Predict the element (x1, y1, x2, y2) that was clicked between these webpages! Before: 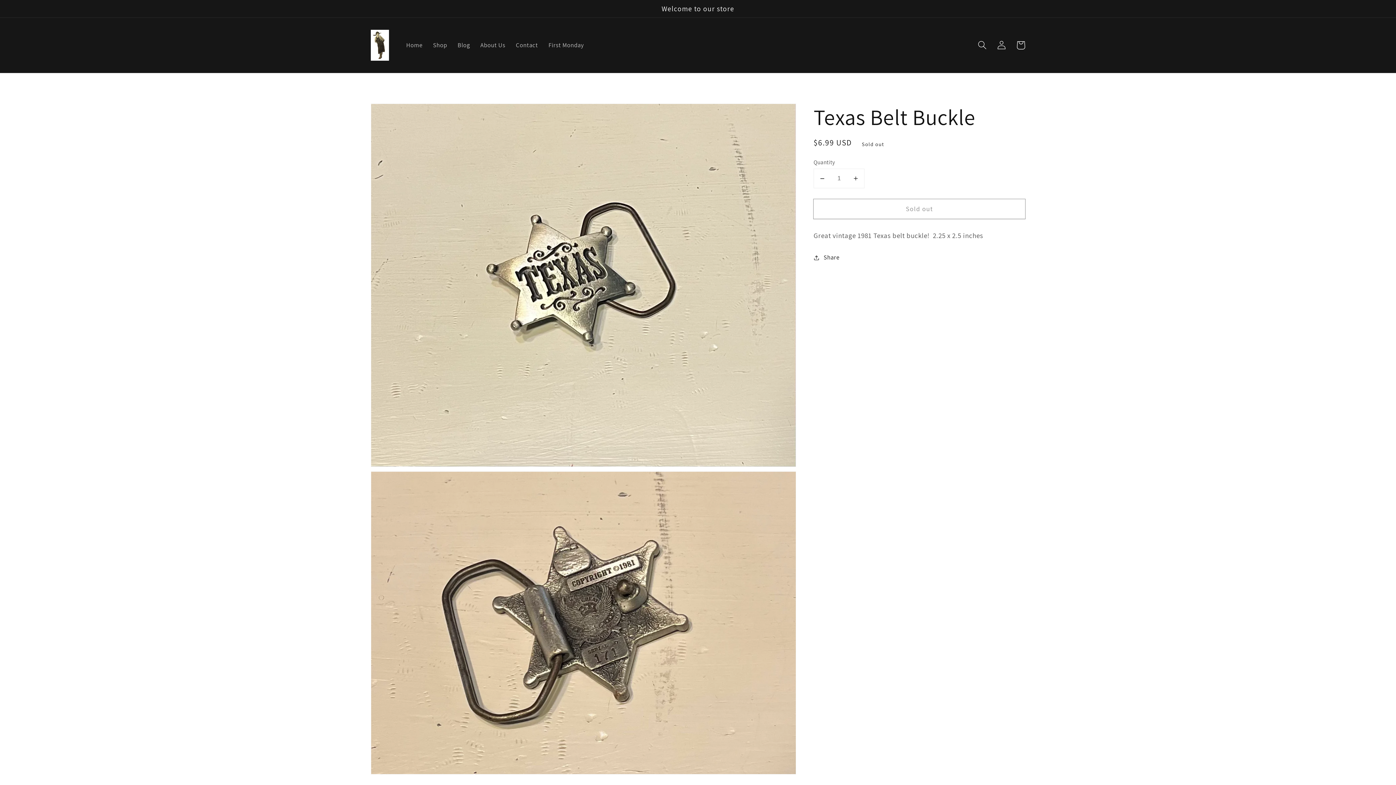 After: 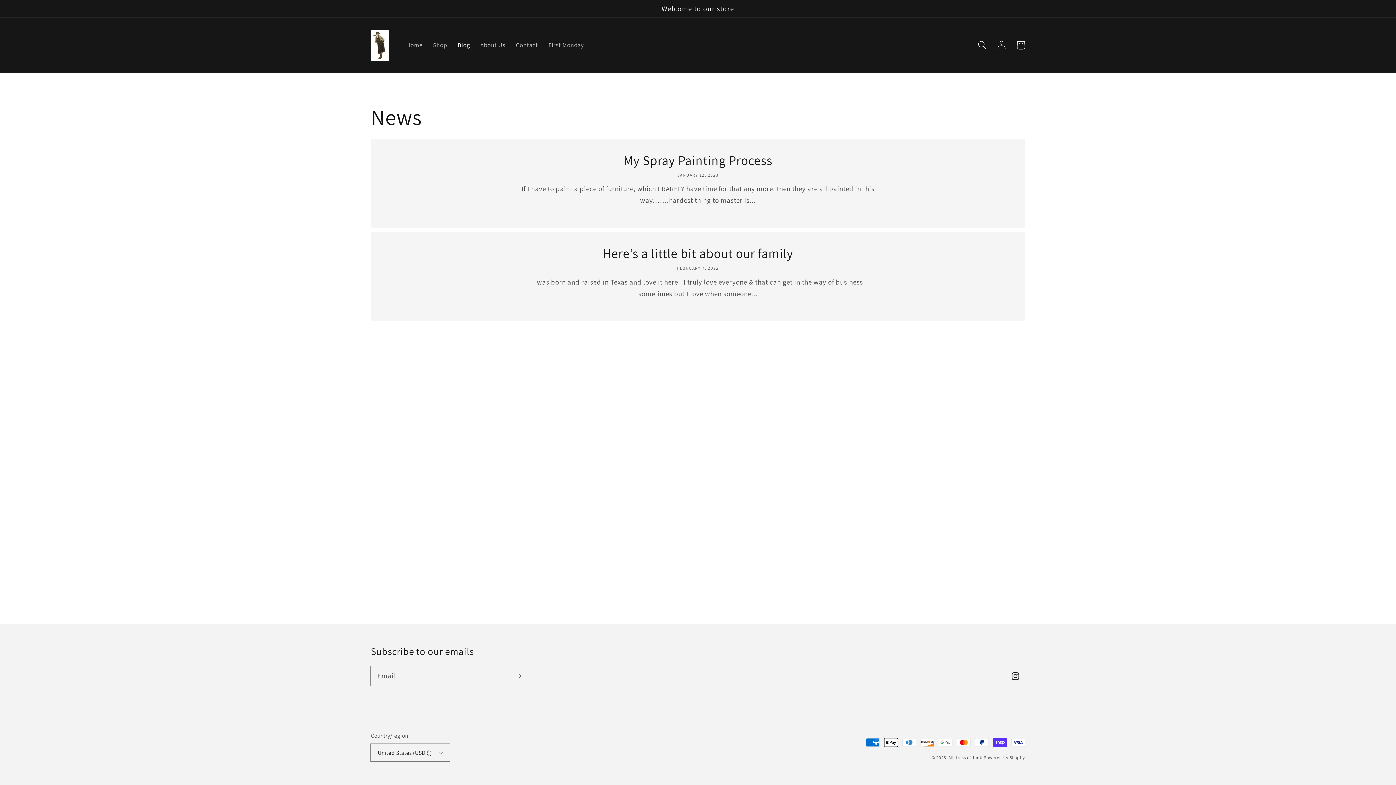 Action: bbox: (452, 36, 475, 54) label: Blog